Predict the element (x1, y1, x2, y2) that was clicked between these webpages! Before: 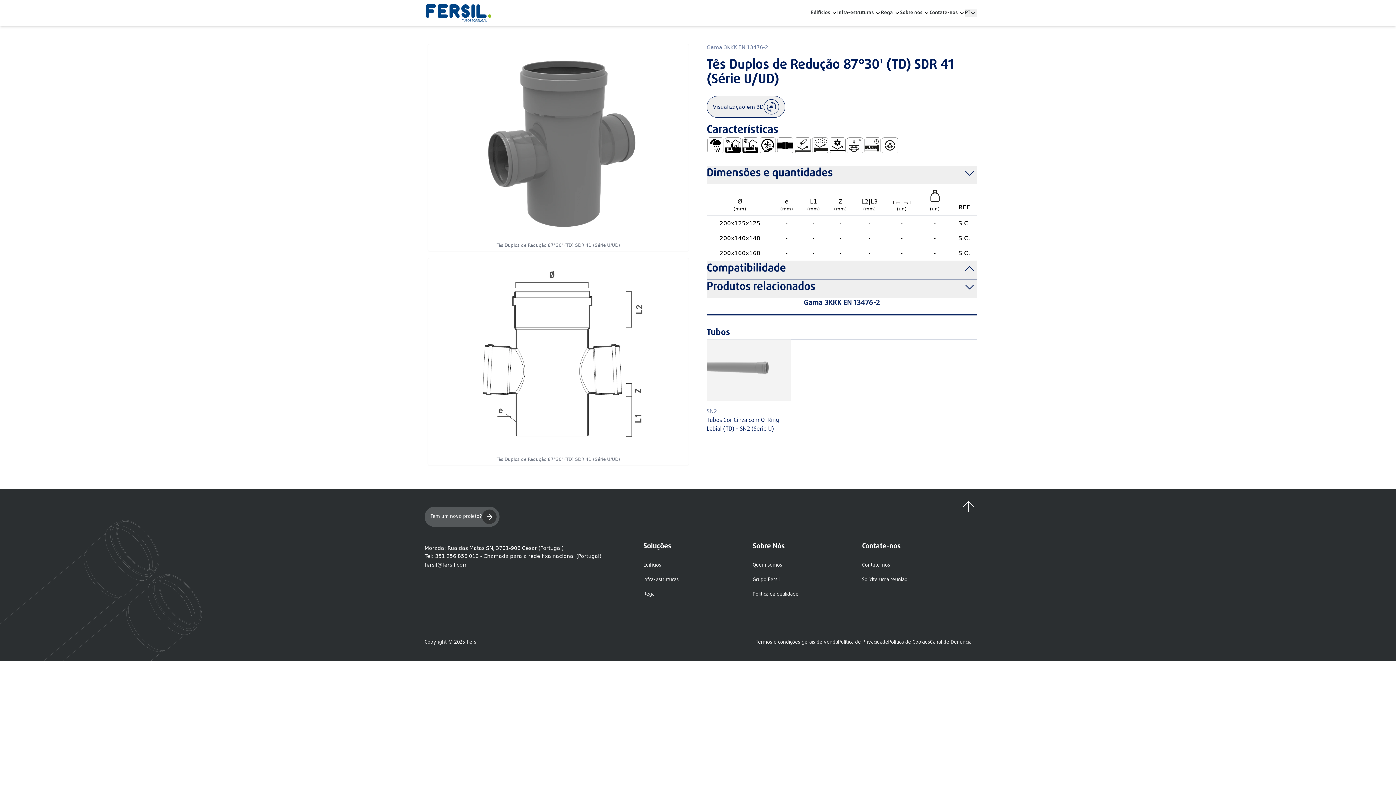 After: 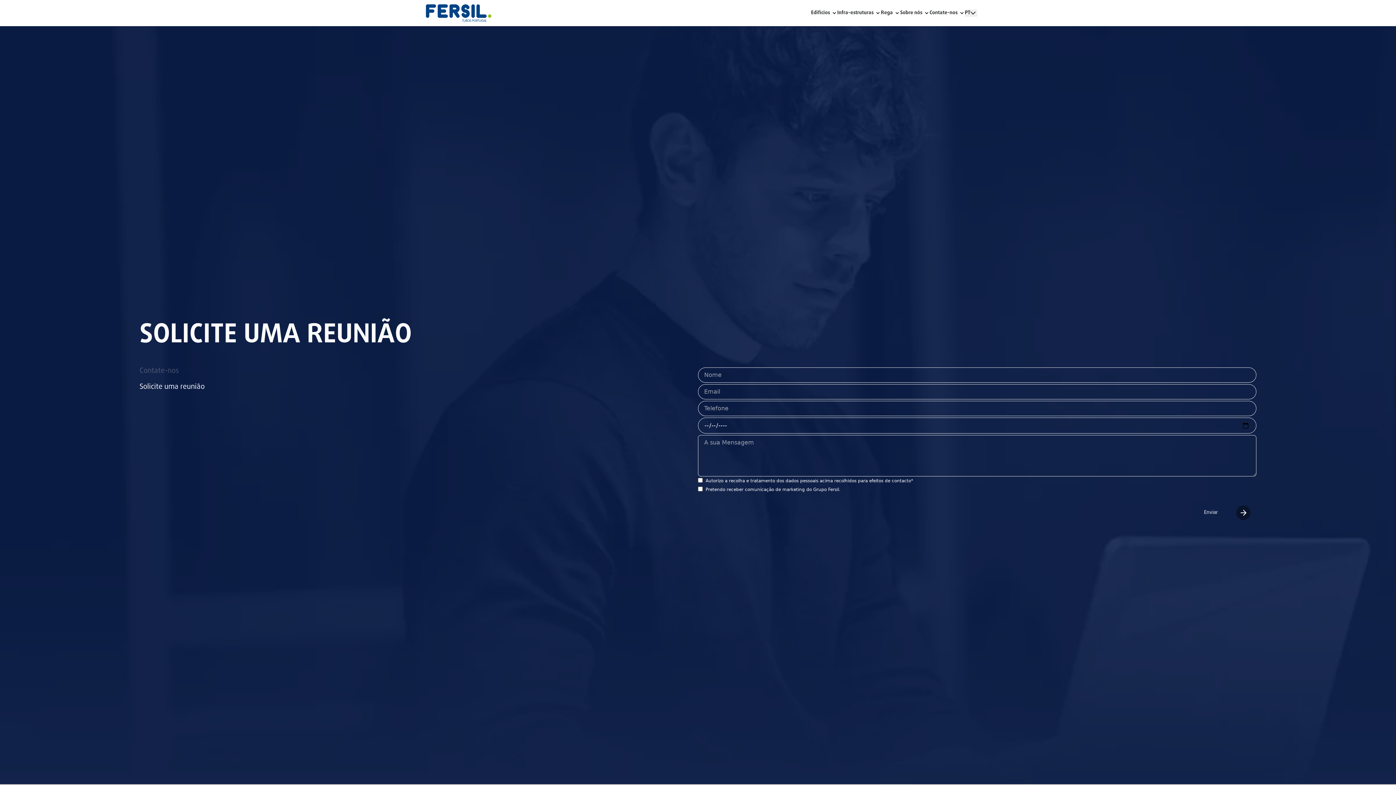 Action: bbox: (424, 506, 499, 527) label: Tem um novo projeto?